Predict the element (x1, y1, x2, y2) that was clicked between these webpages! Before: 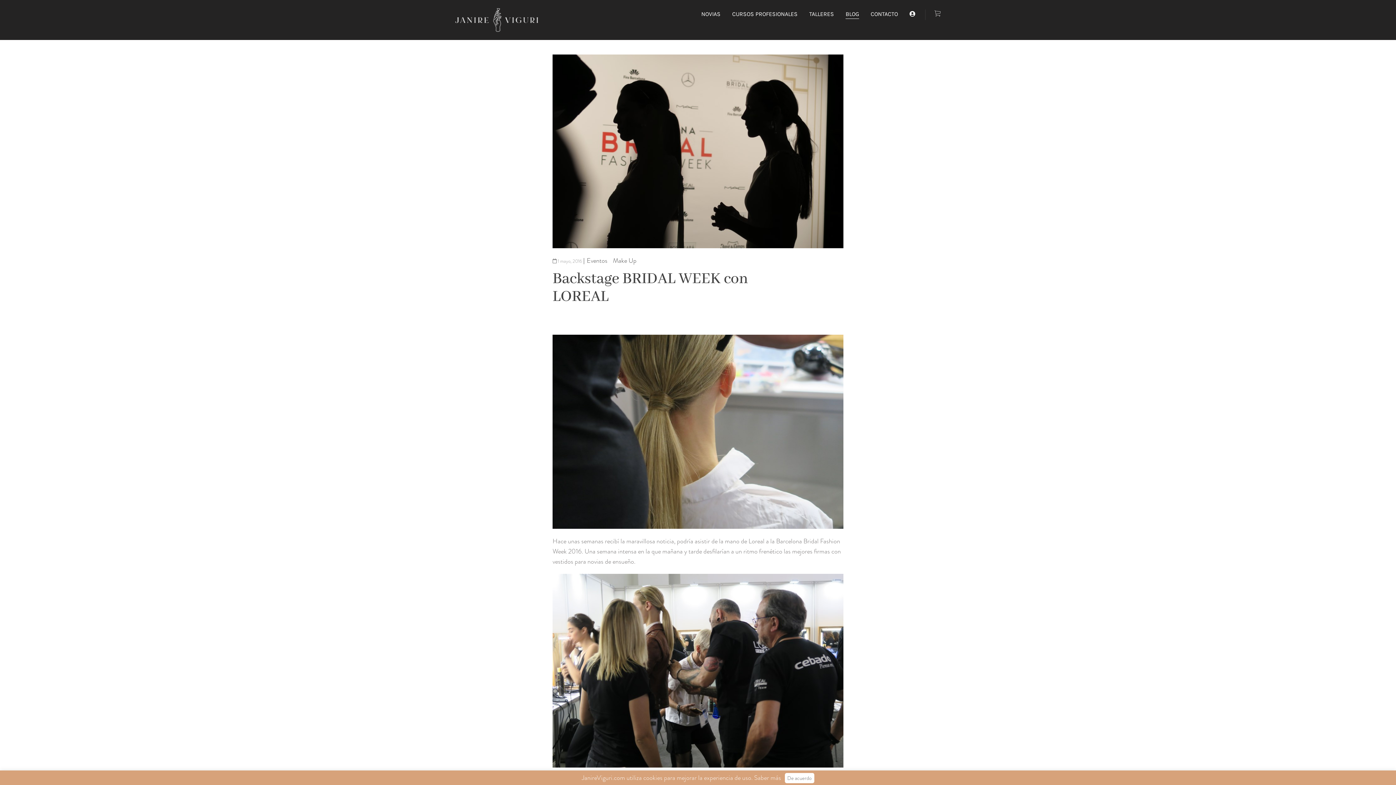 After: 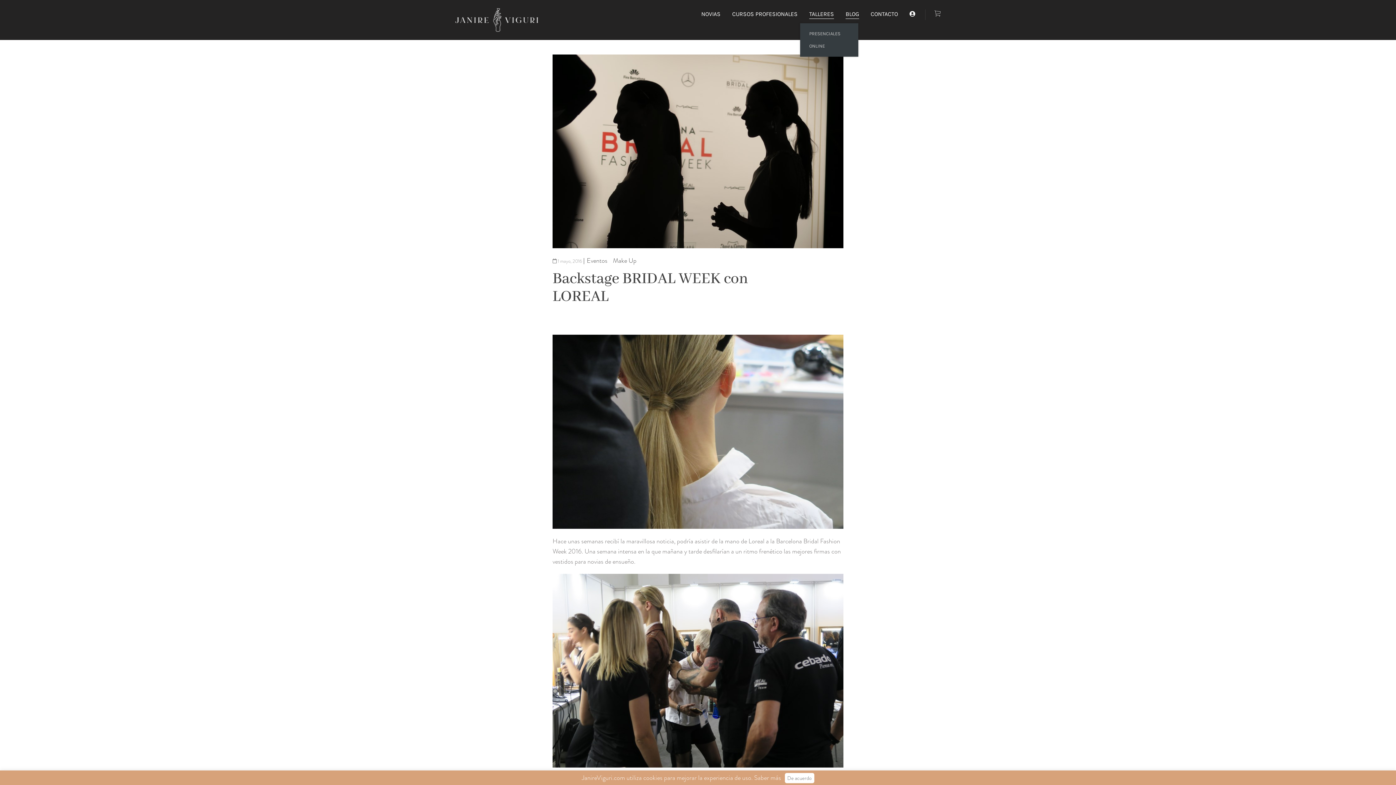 Action: bbox: (809, 5, 834, 23) label: TALLERES